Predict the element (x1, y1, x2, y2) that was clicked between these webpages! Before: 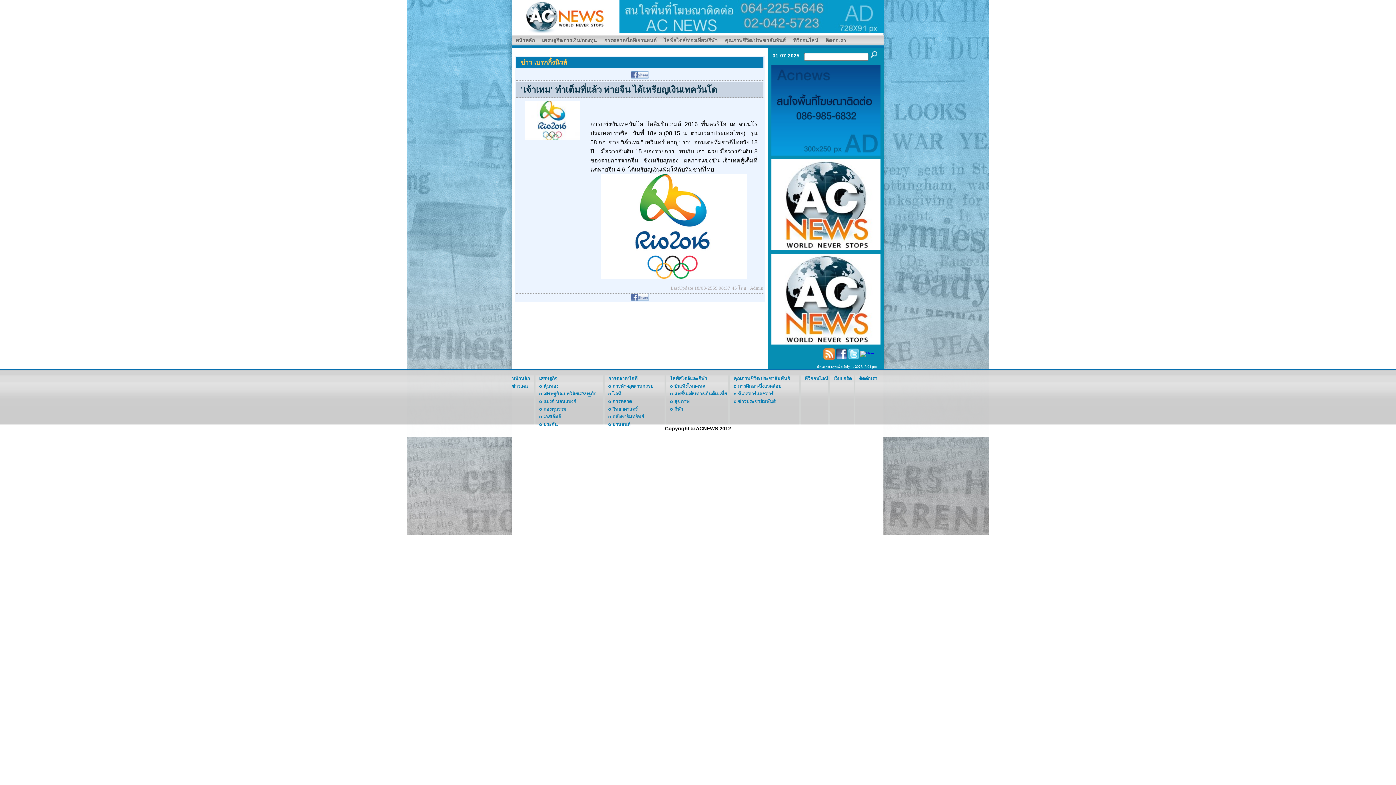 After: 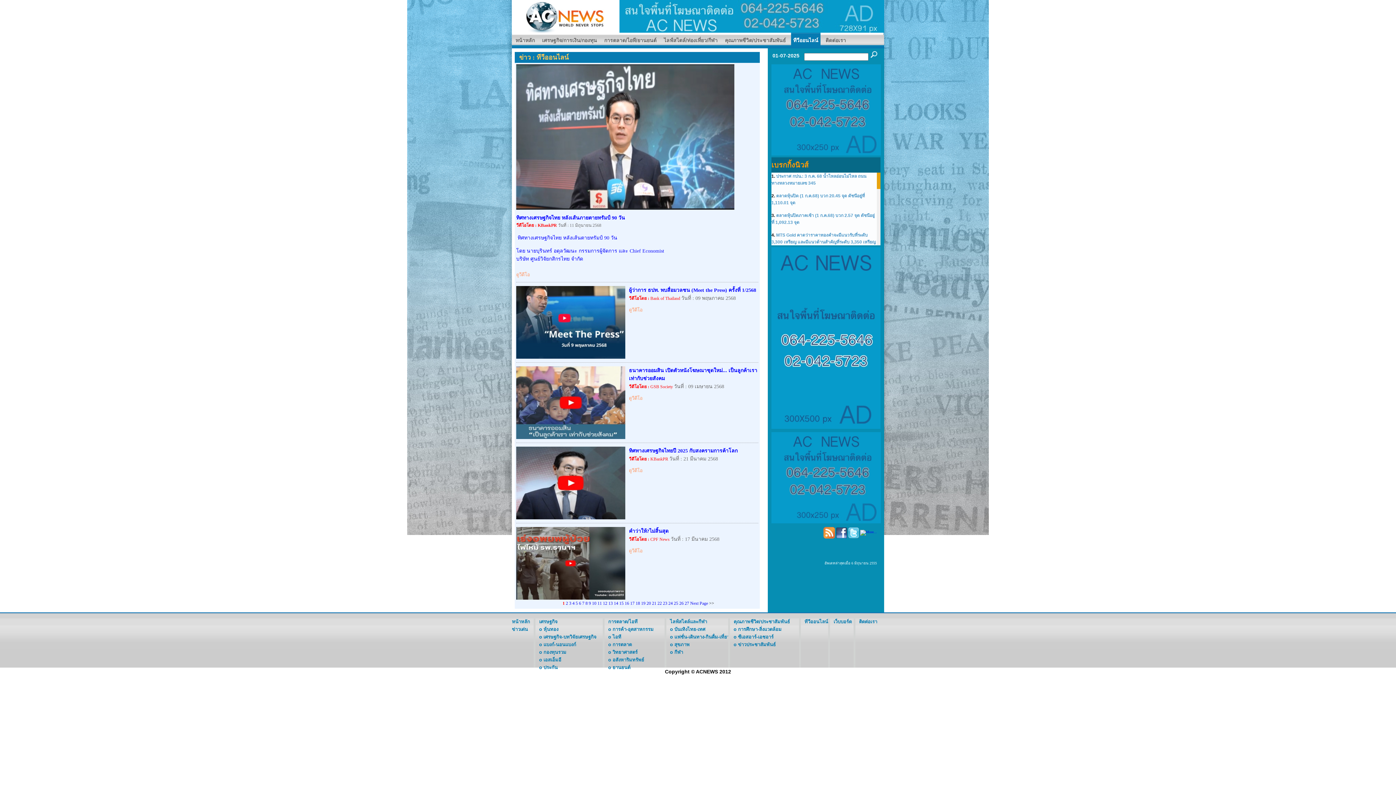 Action: bbox: (791, 32, 820, 48) label: ทีวีออนไลน์